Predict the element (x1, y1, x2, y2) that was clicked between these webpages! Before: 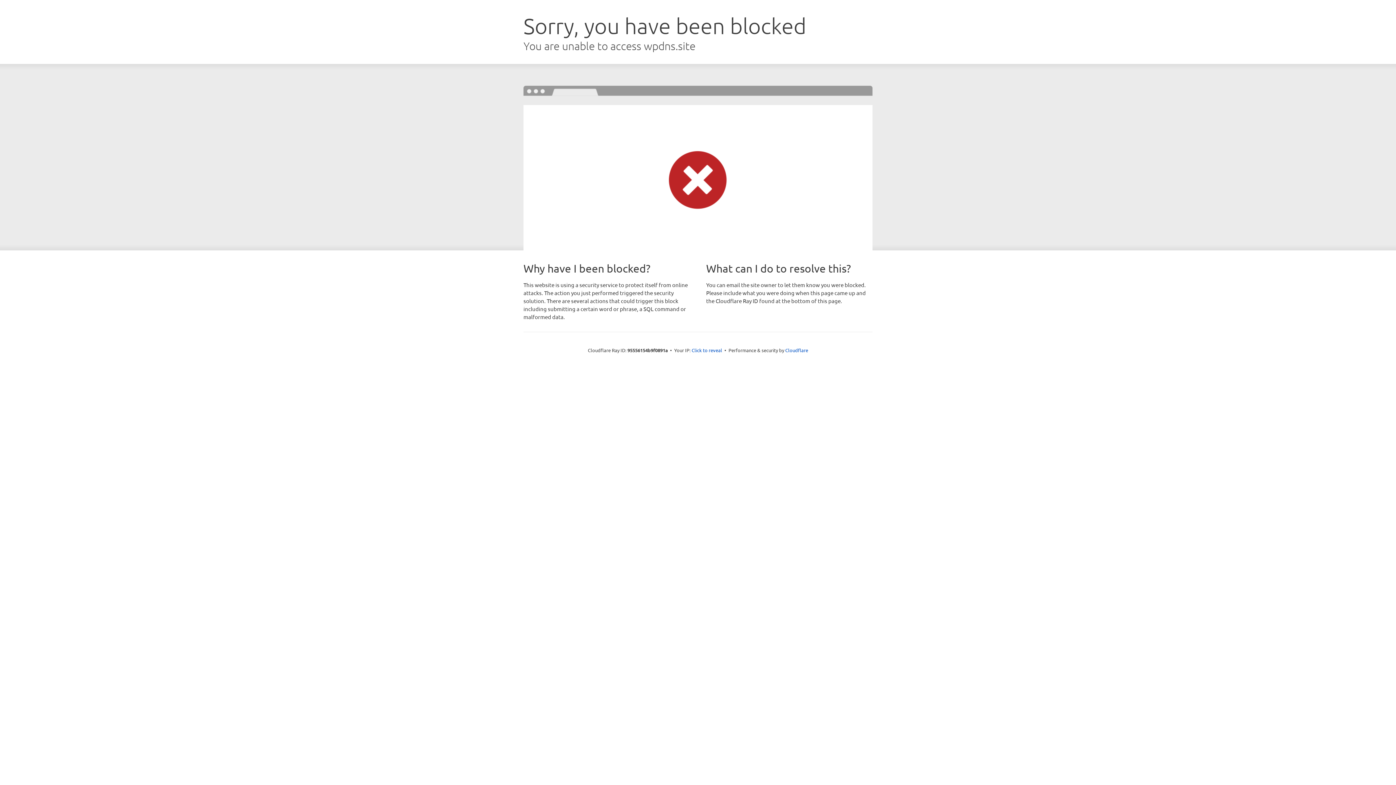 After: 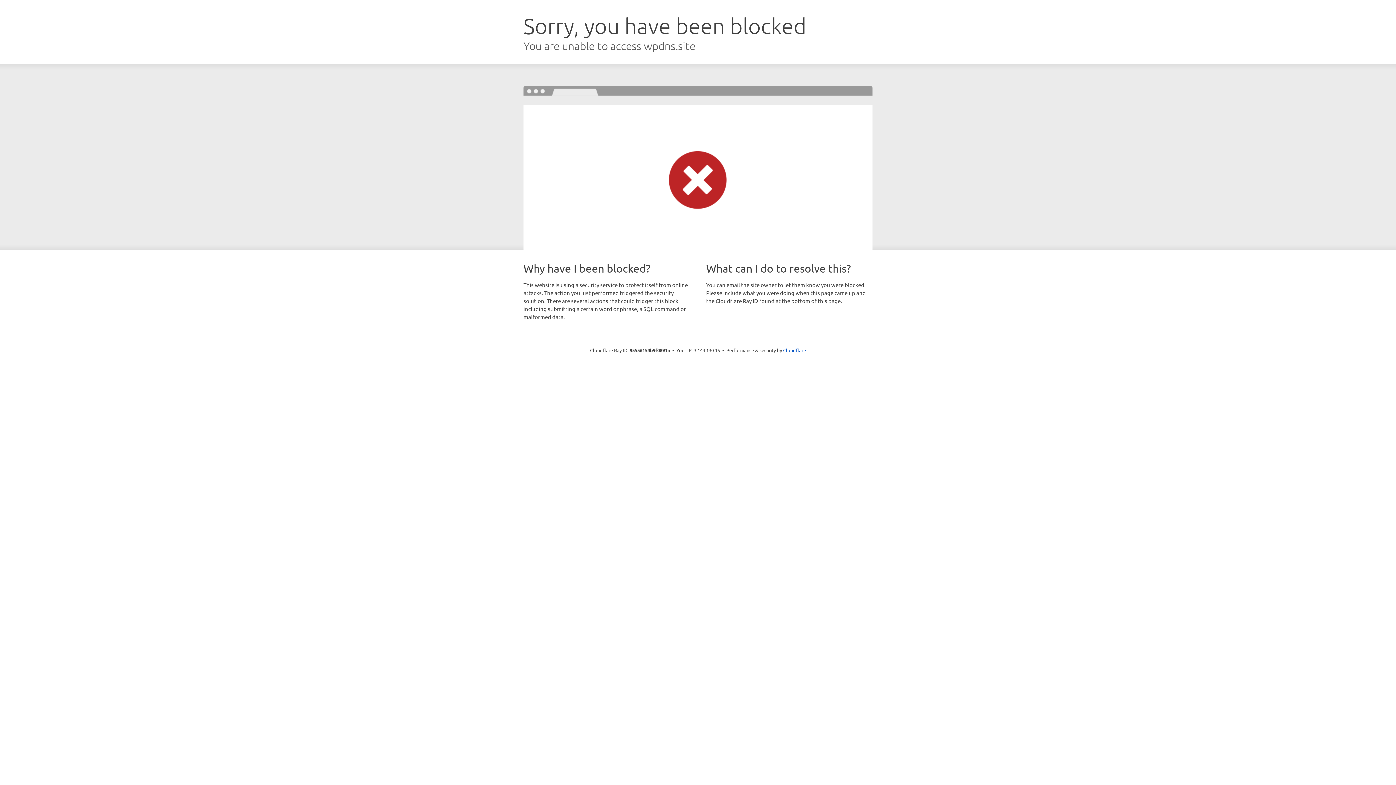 Action: label: Click to reveal bbox: (691, 346, 722, 353)